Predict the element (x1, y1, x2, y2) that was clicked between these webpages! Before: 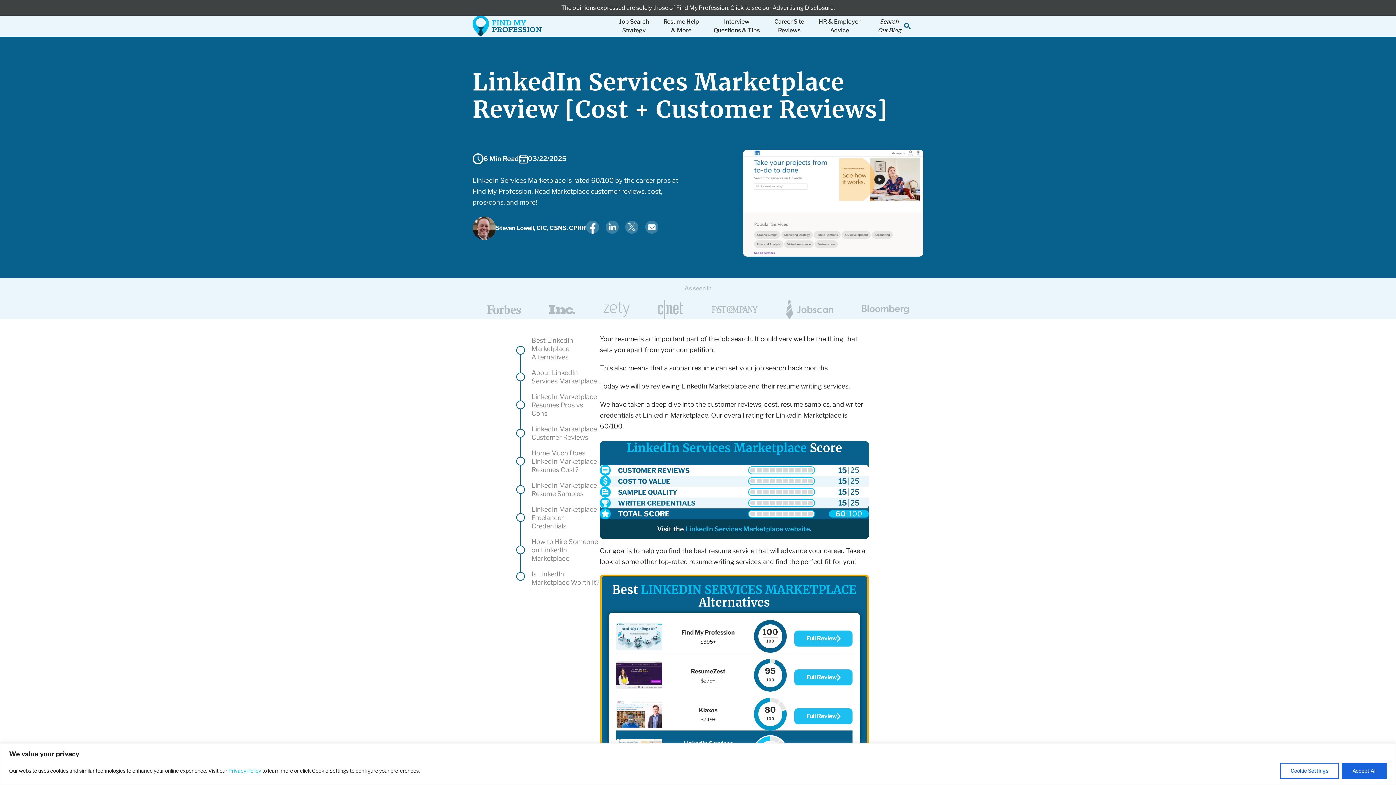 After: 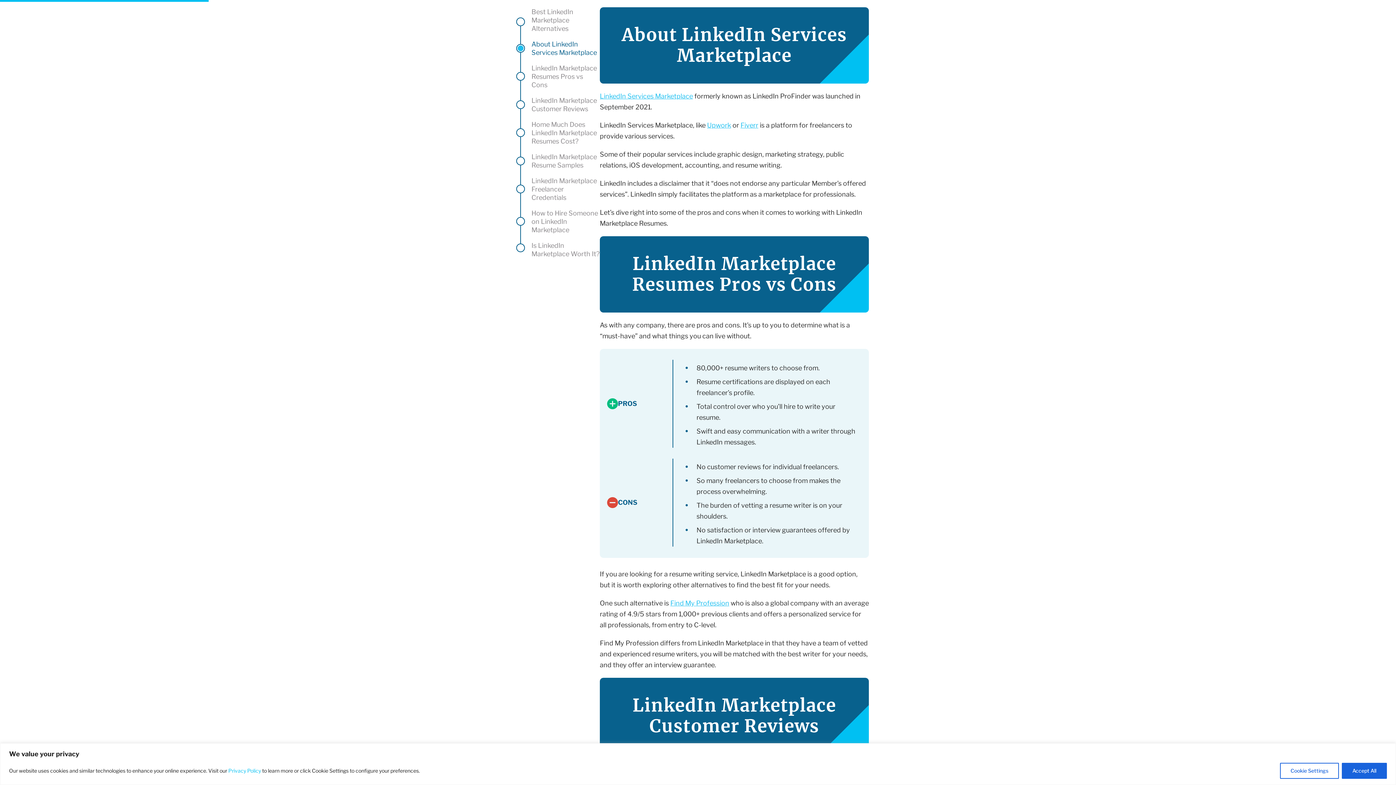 Action: bbox: (516, 368, 600, 385) label: About LinkedIn Services Marketplace